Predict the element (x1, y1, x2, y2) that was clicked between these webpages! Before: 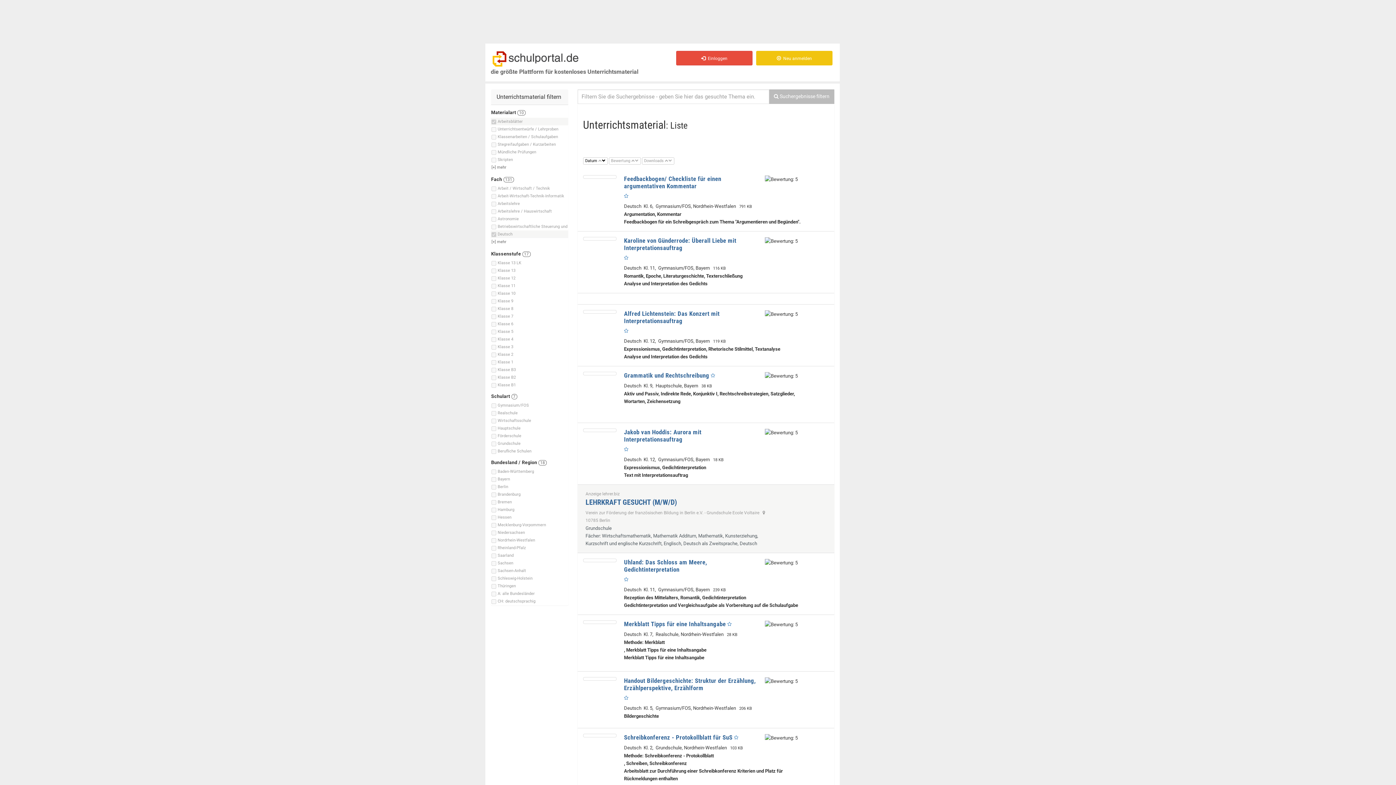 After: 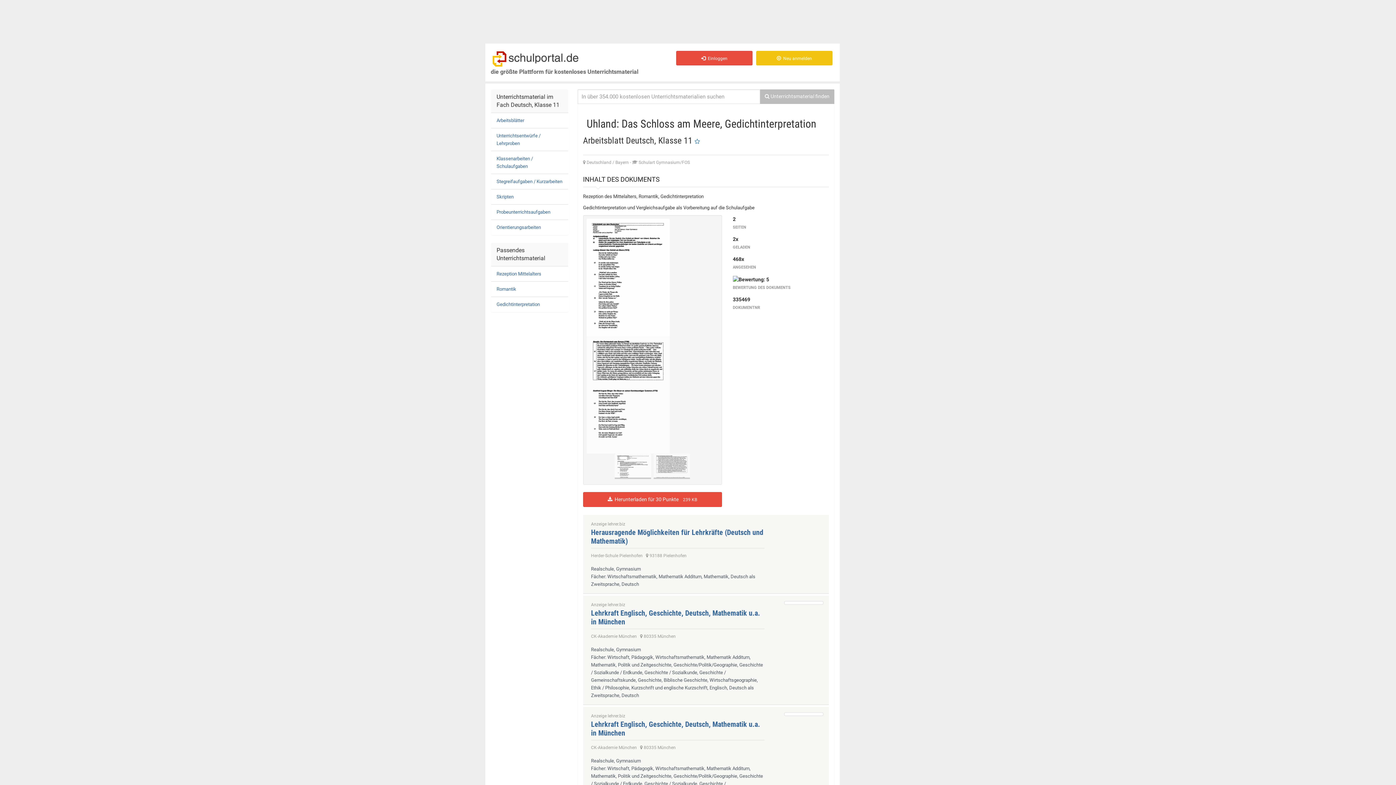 Action: label: Uhland: Das Schloss am Meere, Gedichtinterpretation bbox: (624, 558, 707, 573)